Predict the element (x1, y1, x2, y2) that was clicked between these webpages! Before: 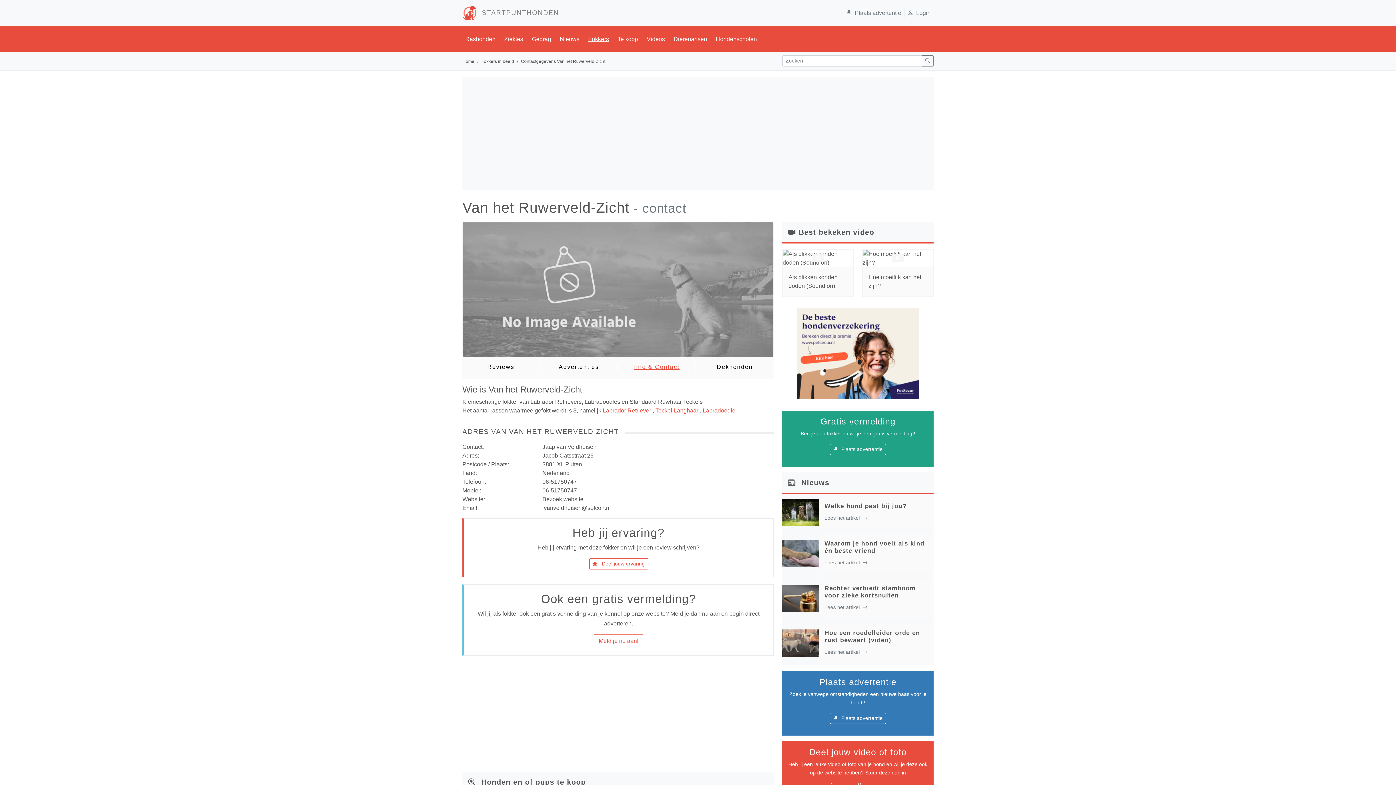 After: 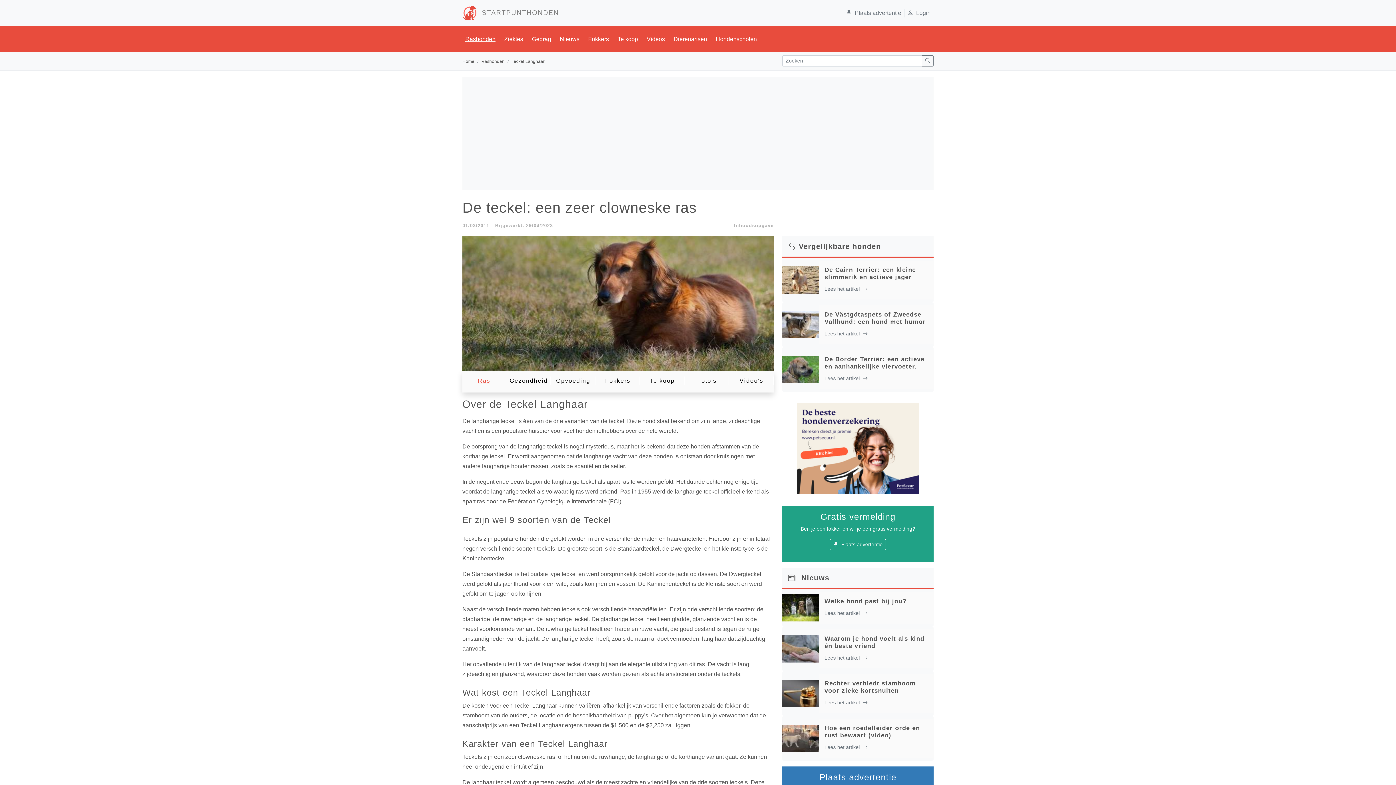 Action: label: Teckel Langhaar  bbox: (655, 407, 700, 413)